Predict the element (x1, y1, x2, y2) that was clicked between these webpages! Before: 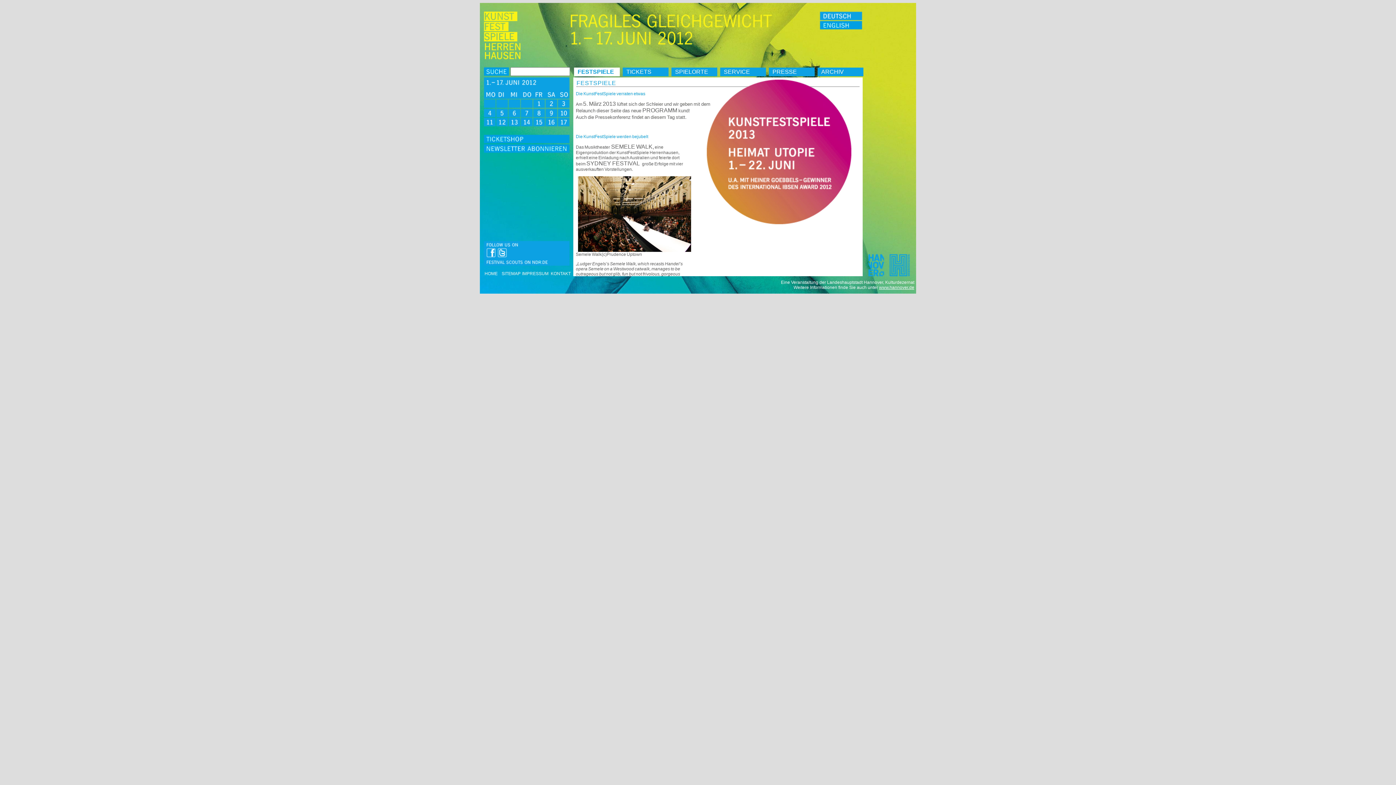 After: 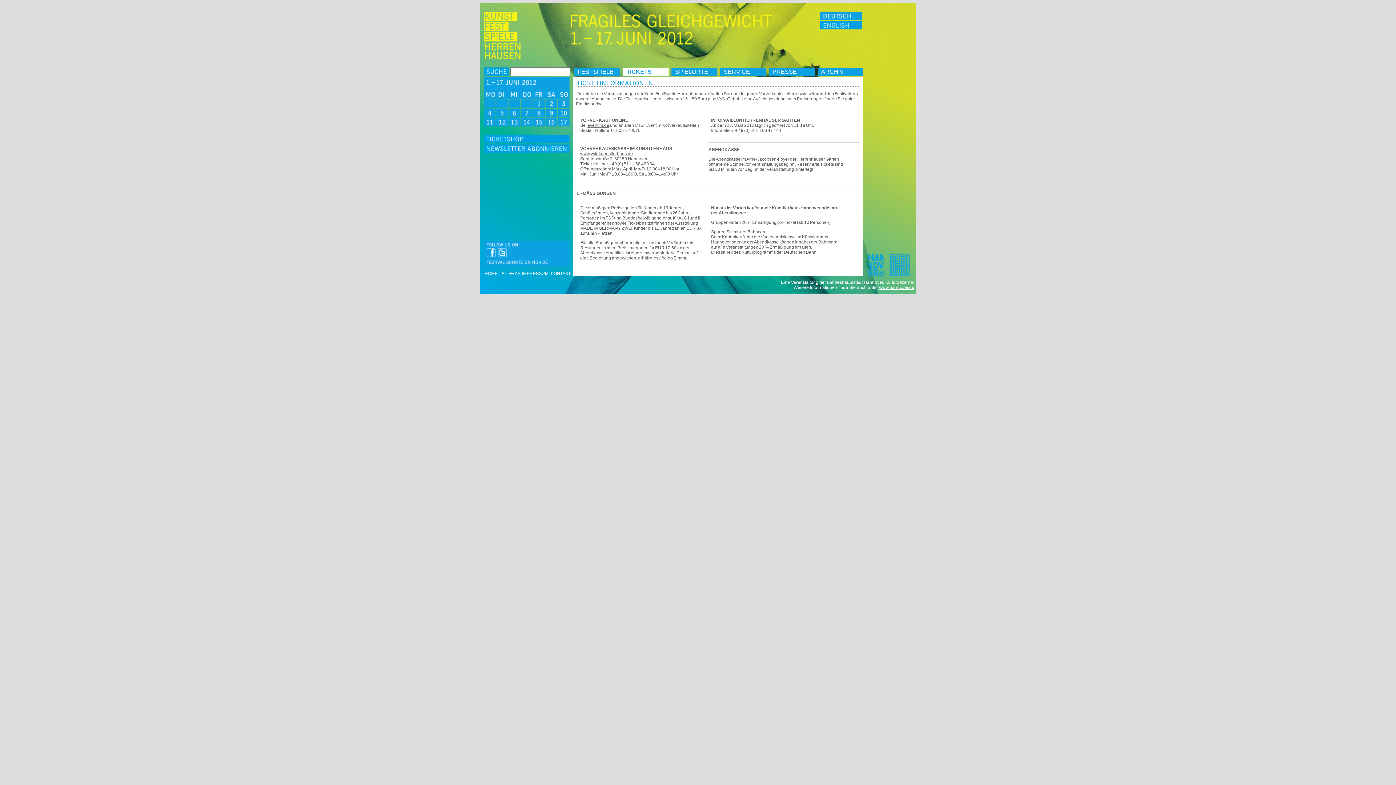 Action: bbox: (622, 67, 668, 76) label: TICKETS